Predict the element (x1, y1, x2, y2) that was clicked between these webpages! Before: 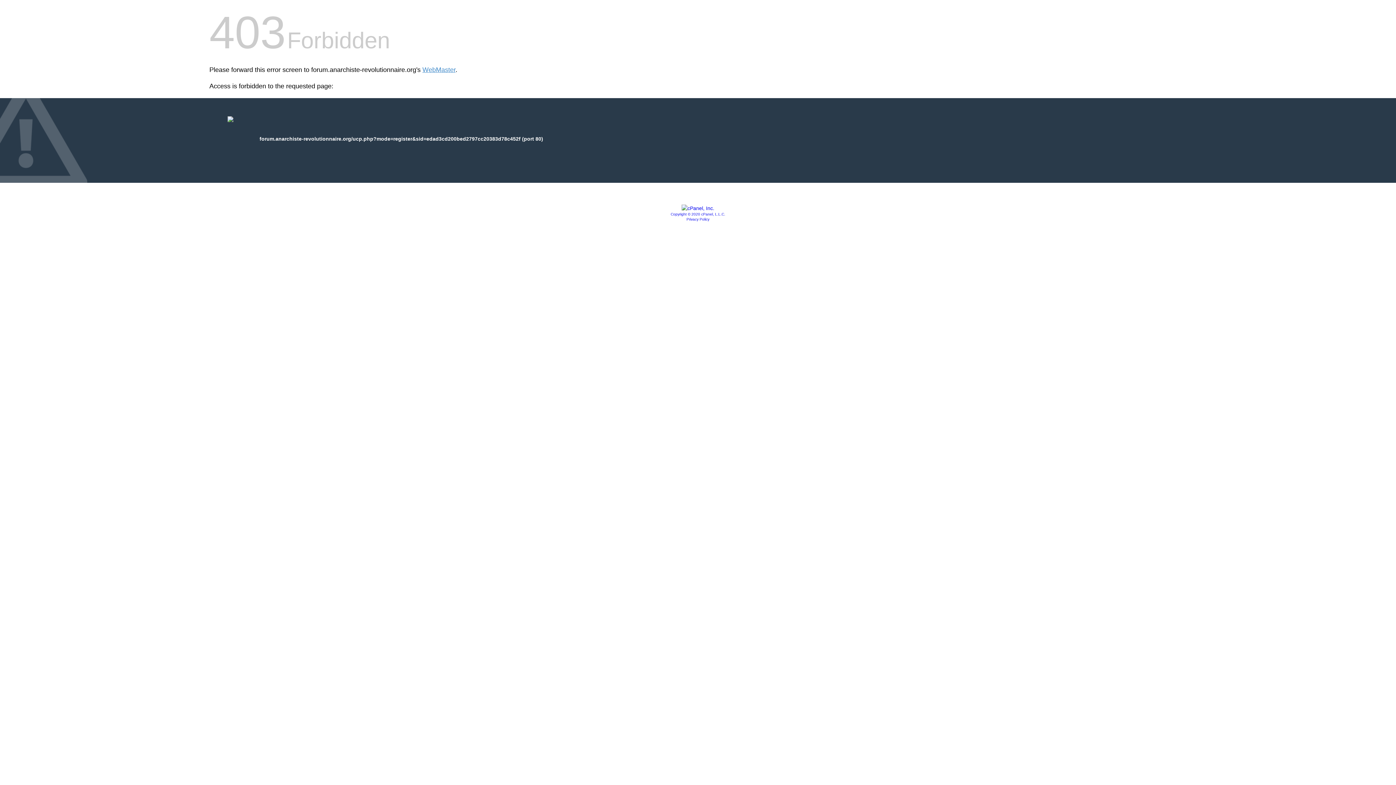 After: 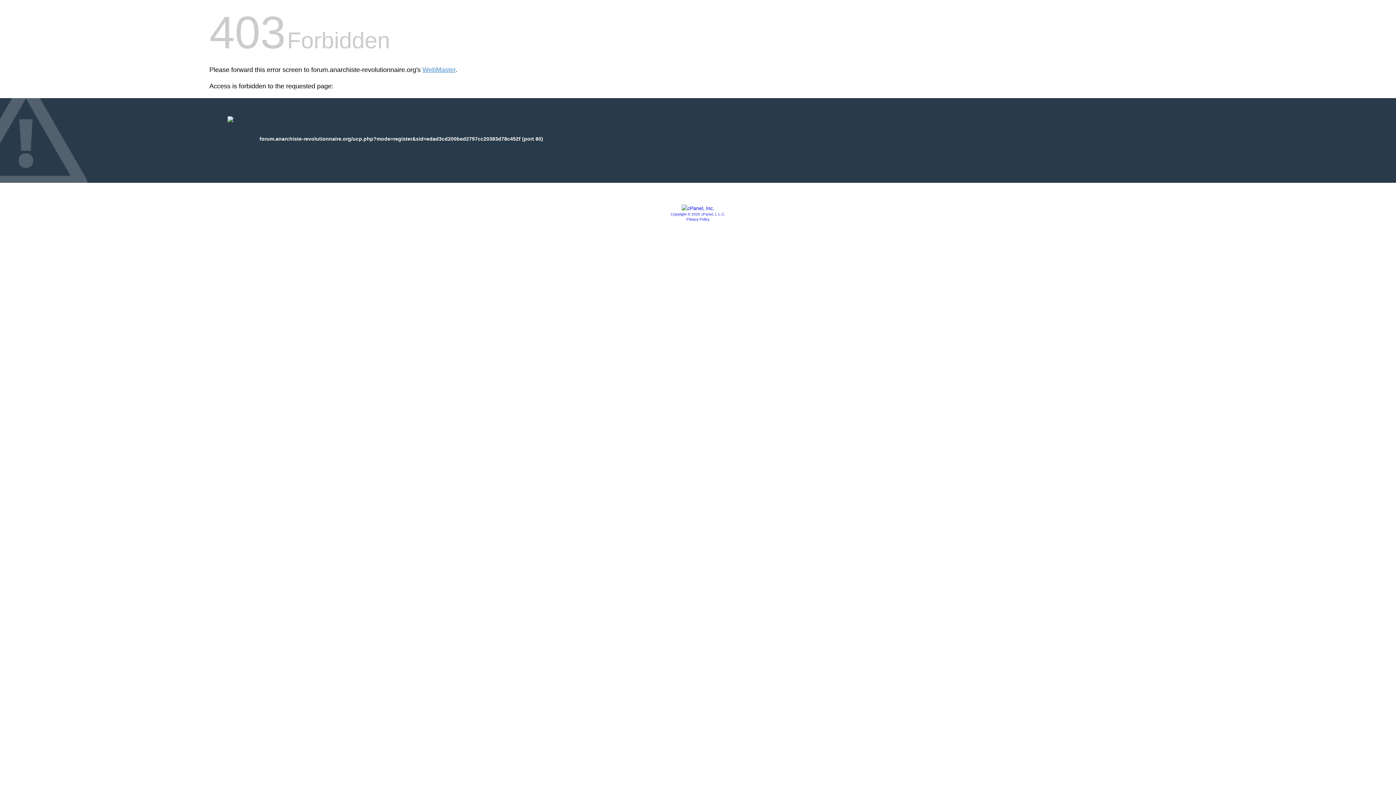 Action: bbox: (681, 205, 714, 211)